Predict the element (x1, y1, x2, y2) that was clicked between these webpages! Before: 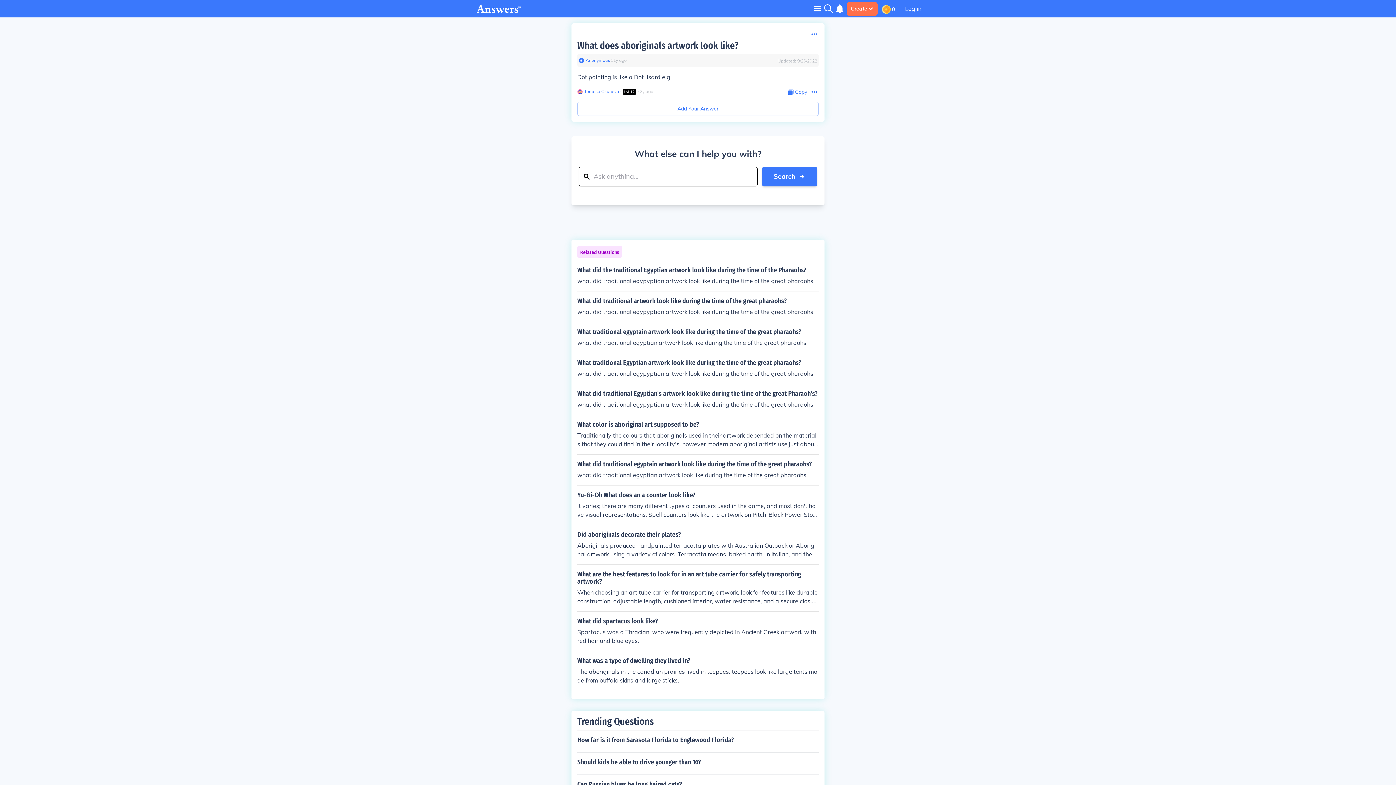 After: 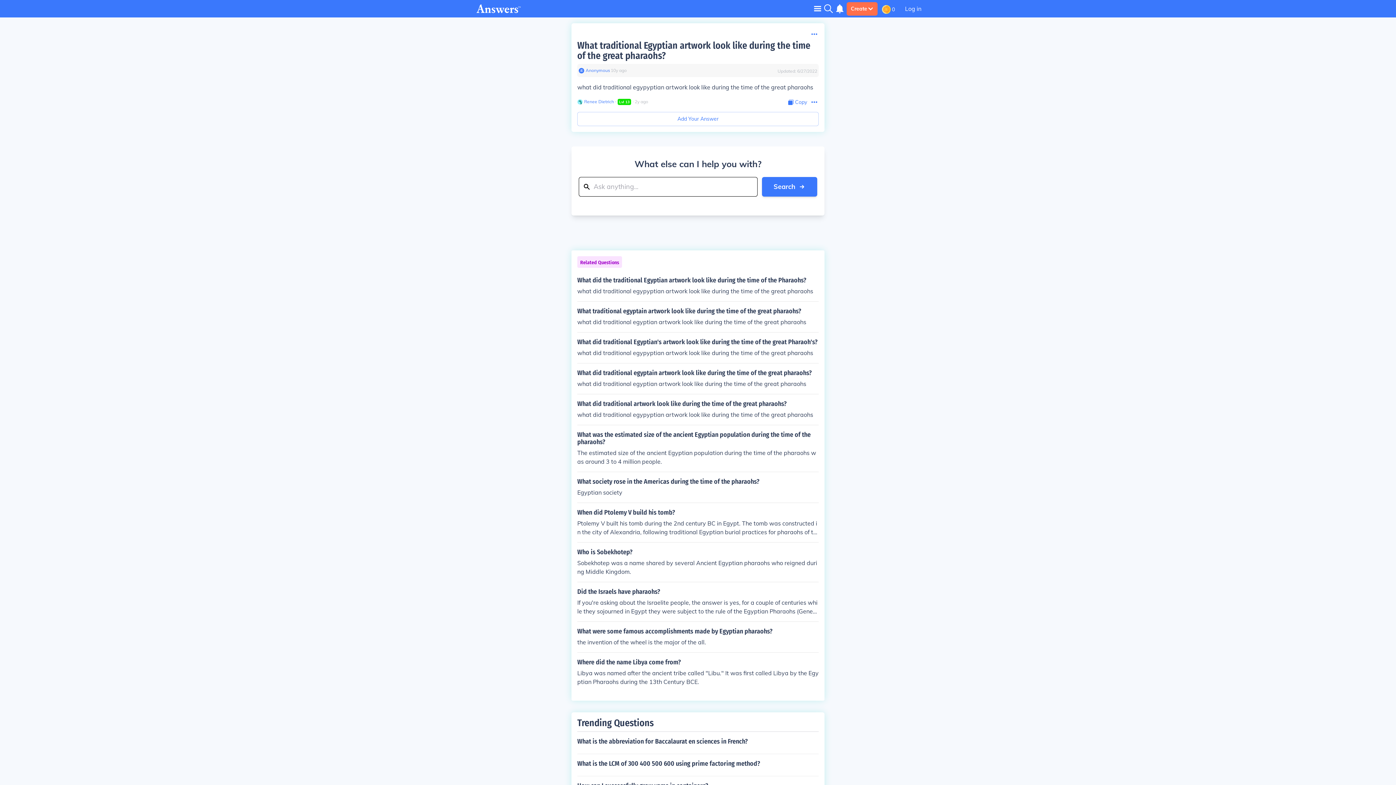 Action: label: What traditional Egyptian artwork look like during the time of the great pharaohs?

what did traditional egypyptian artwork look like during the time of the great pharaohs bbox: (577, 359, 818, 378)